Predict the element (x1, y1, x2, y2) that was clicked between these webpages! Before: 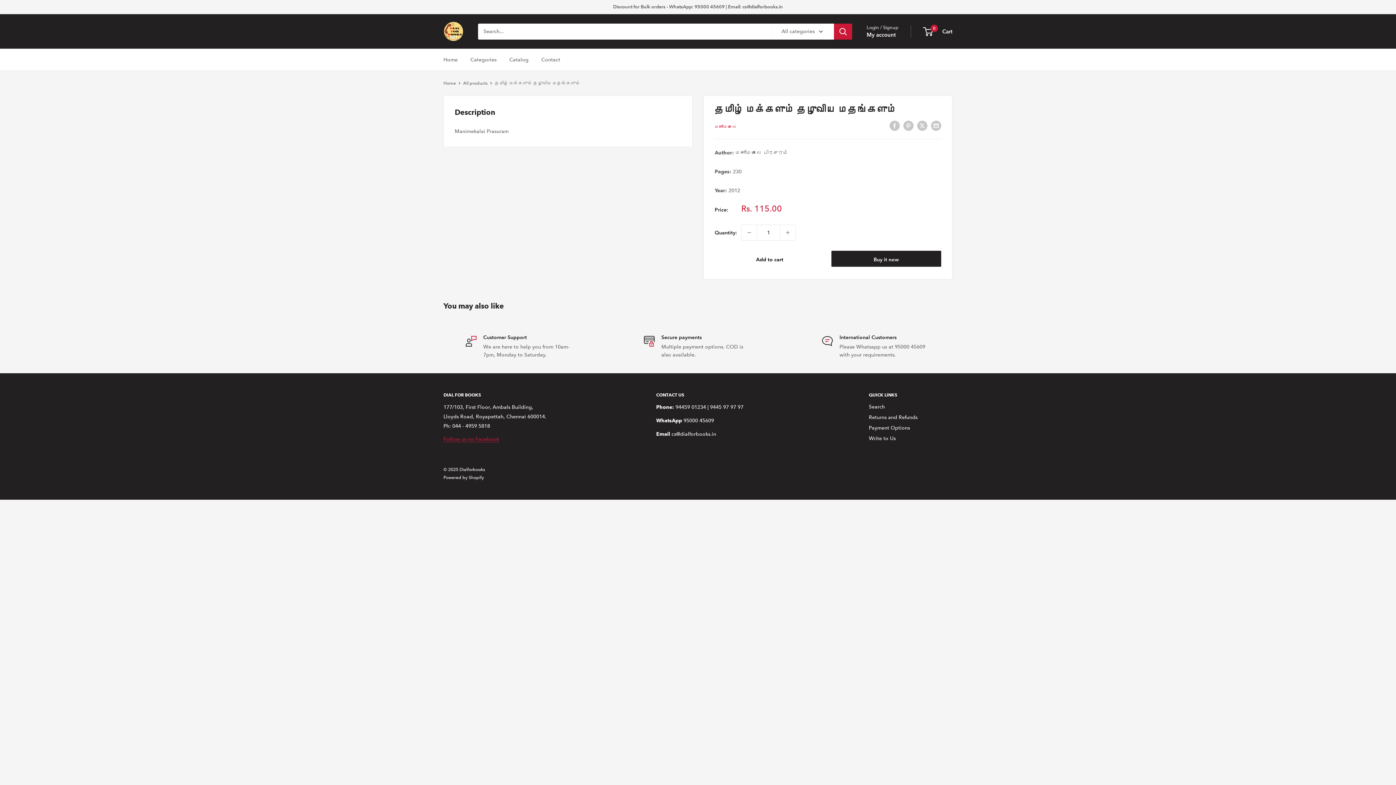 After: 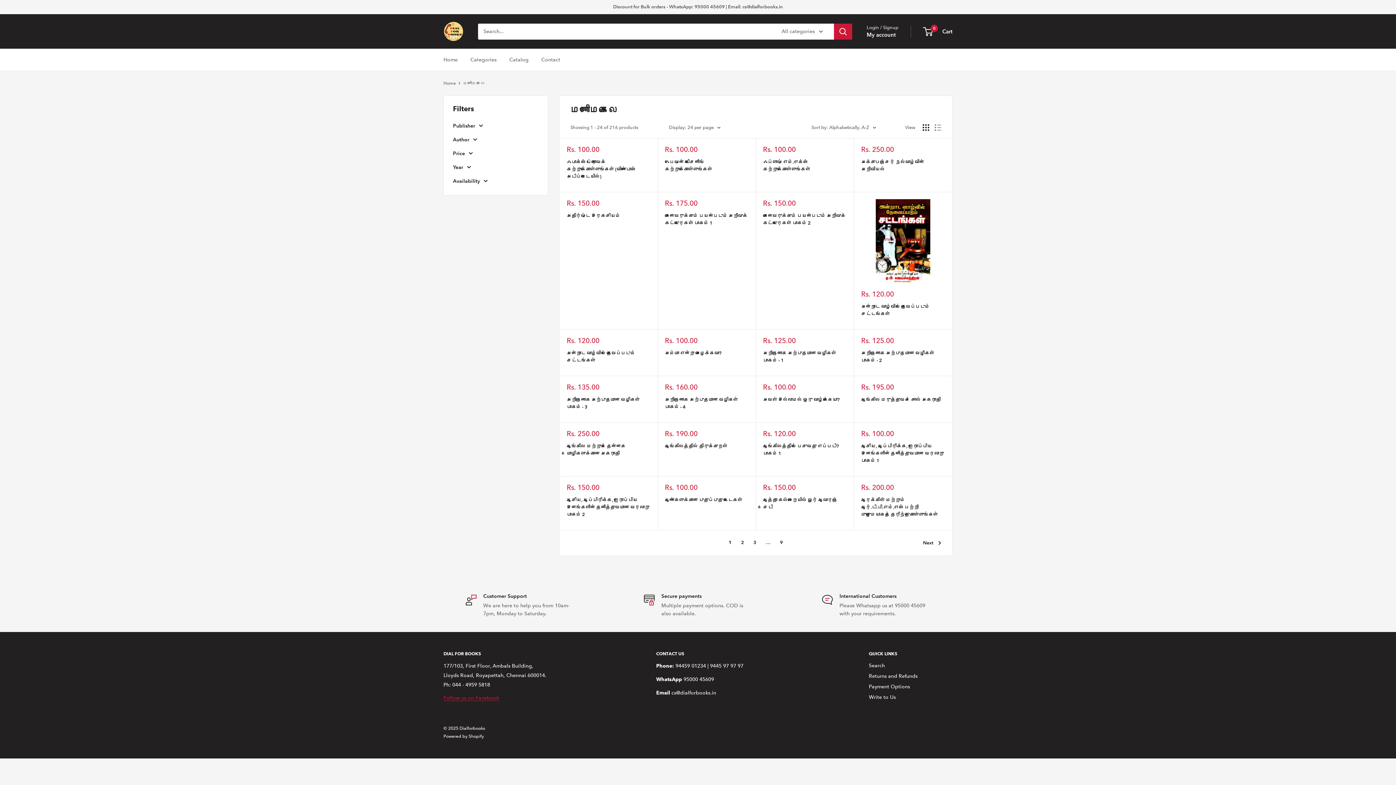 Action: bbox: (714, 124, 737, 129) label: மணிமேகலை